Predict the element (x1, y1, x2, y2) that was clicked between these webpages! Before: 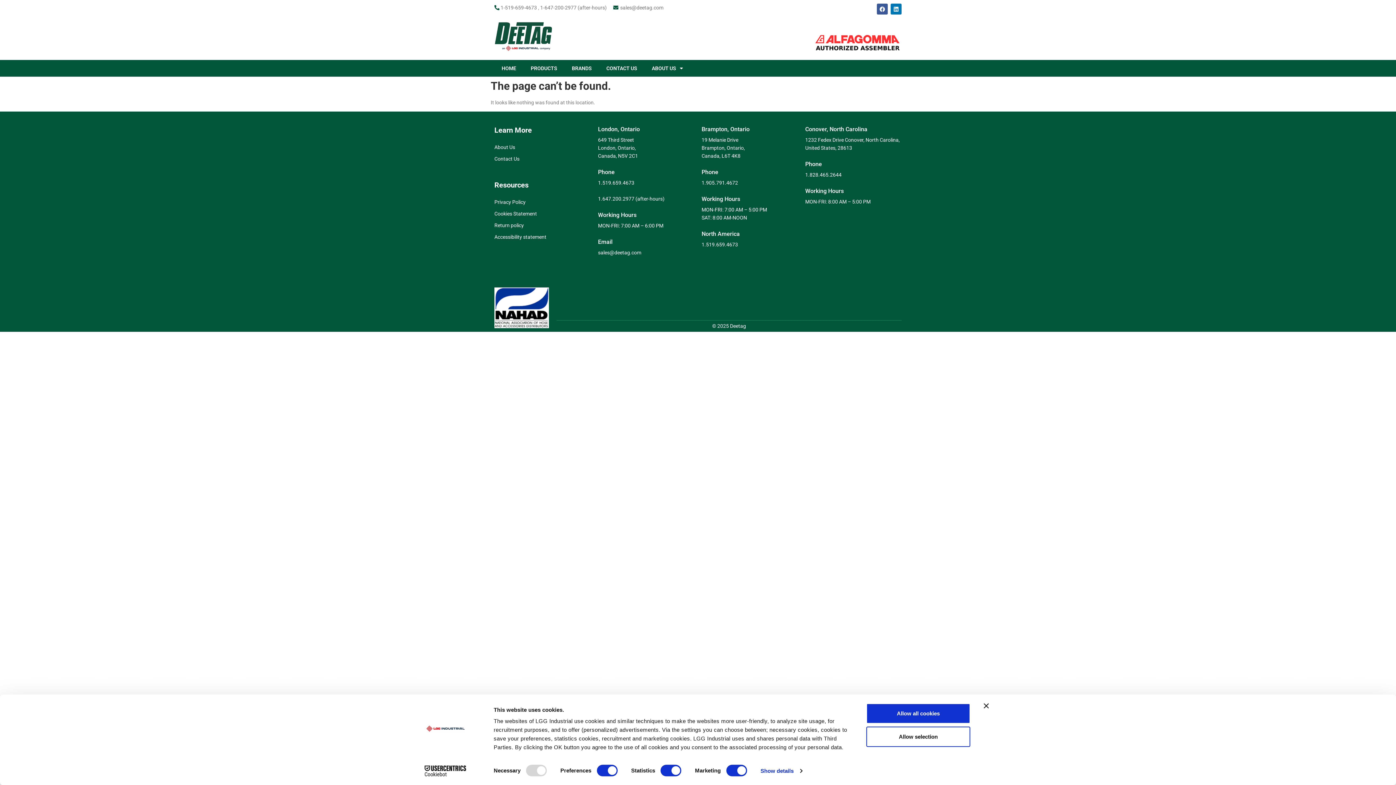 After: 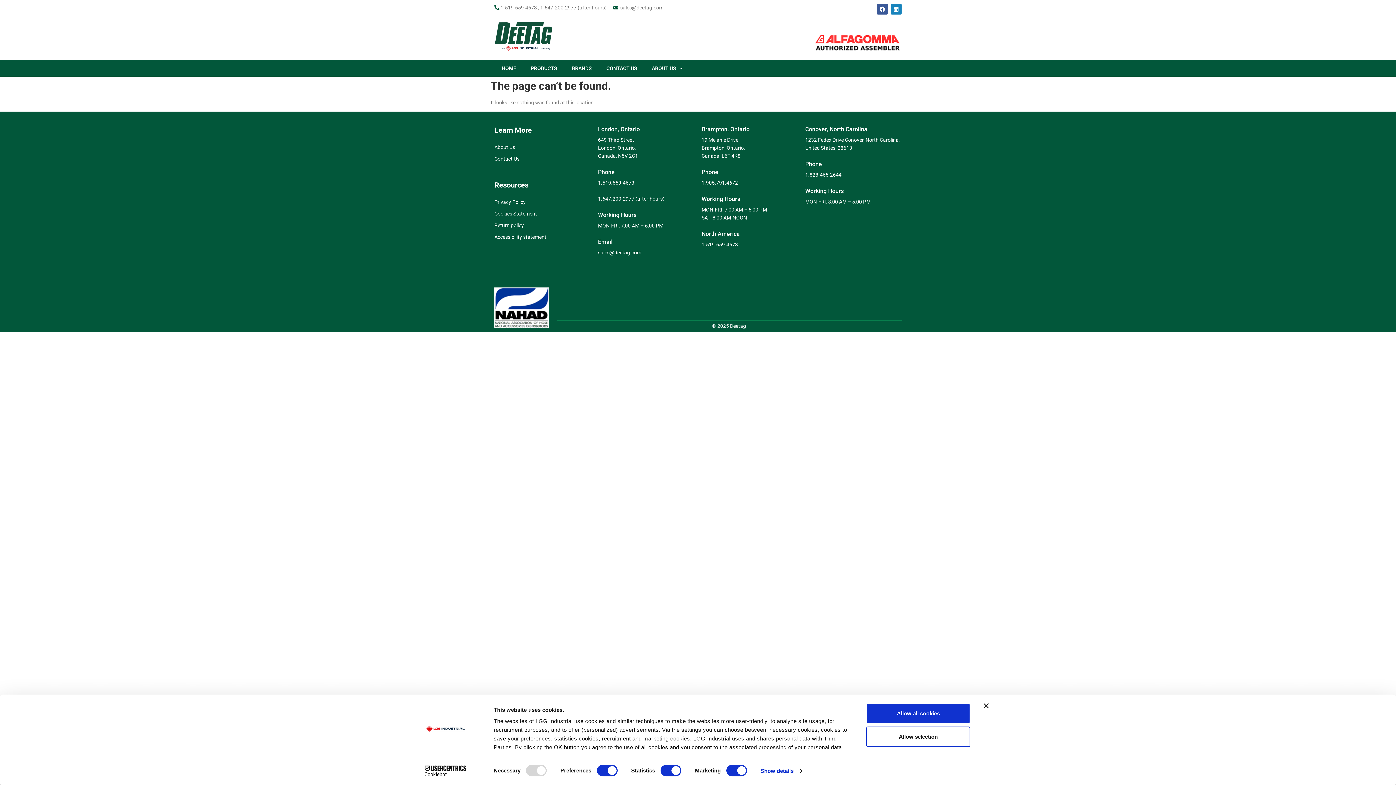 Action: label: Linkedin bbox: (890, 3, 901, 14)